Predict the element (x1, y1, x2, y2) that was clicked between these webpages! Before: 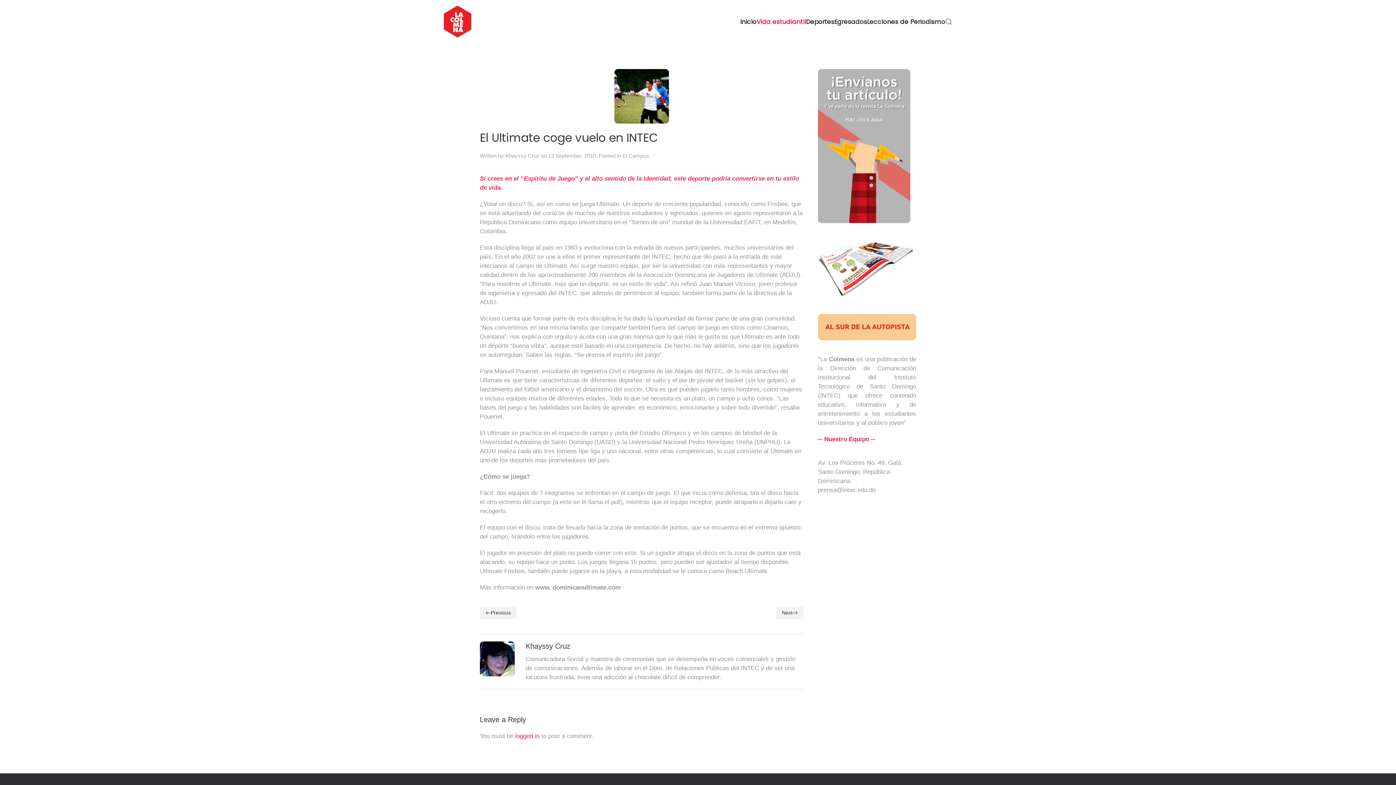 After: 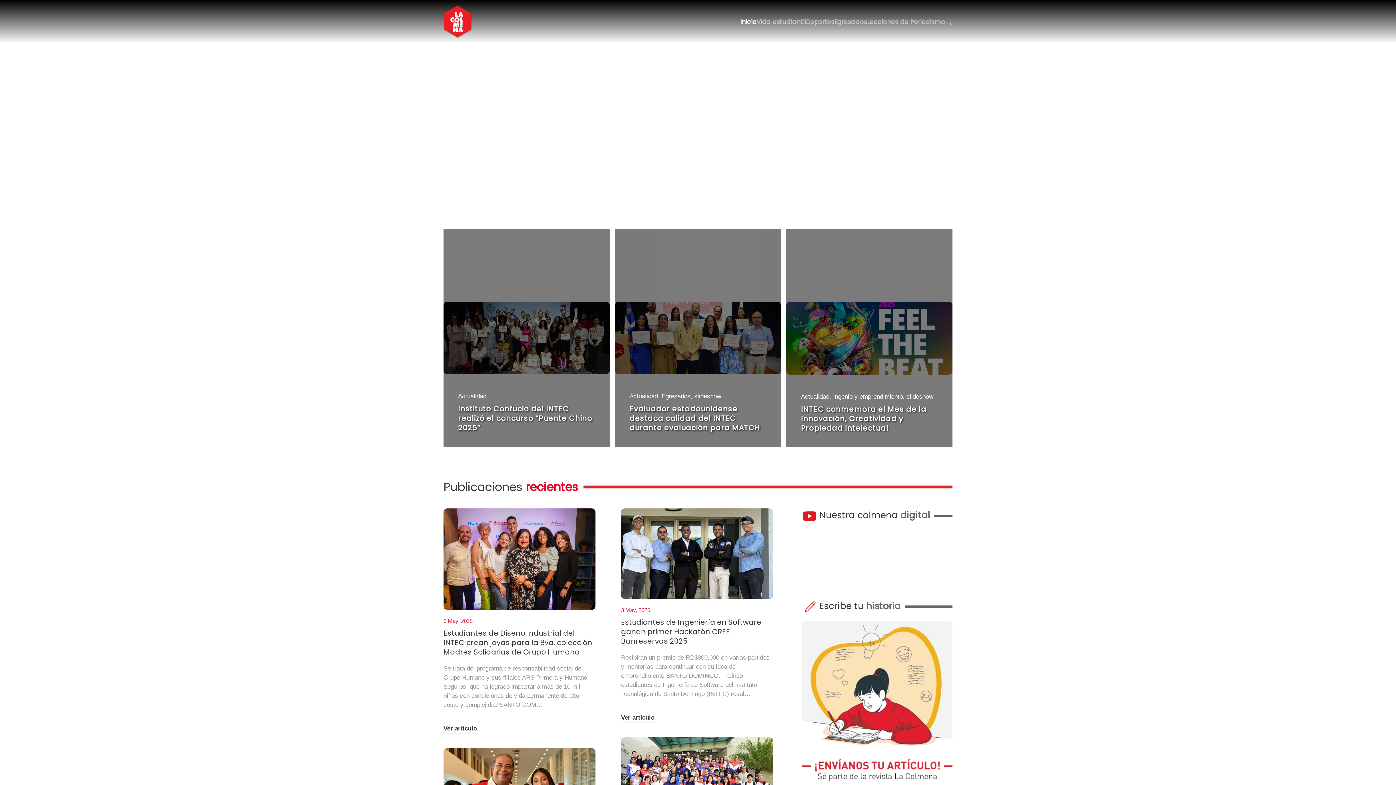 Action: label: Inicio bbox: (740, 5, 756, 38)